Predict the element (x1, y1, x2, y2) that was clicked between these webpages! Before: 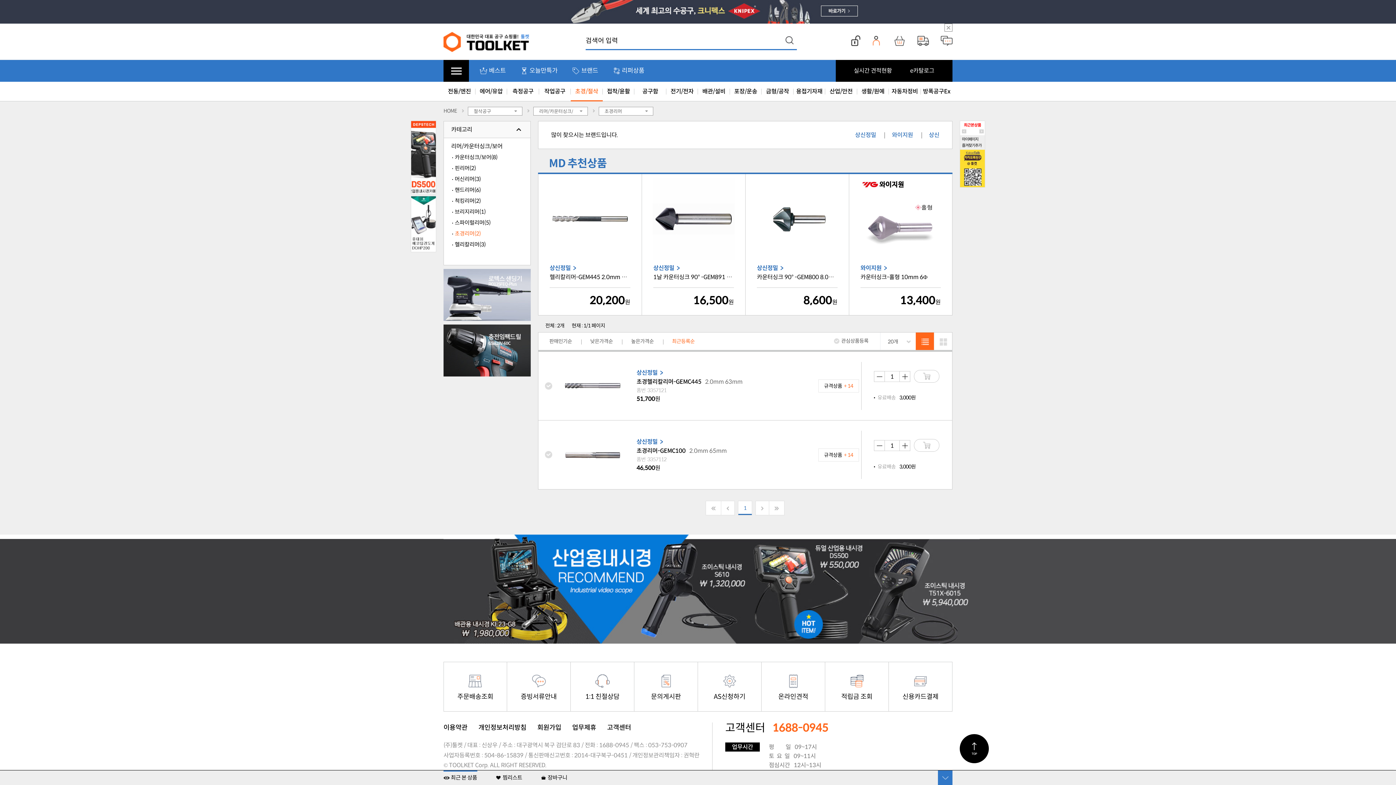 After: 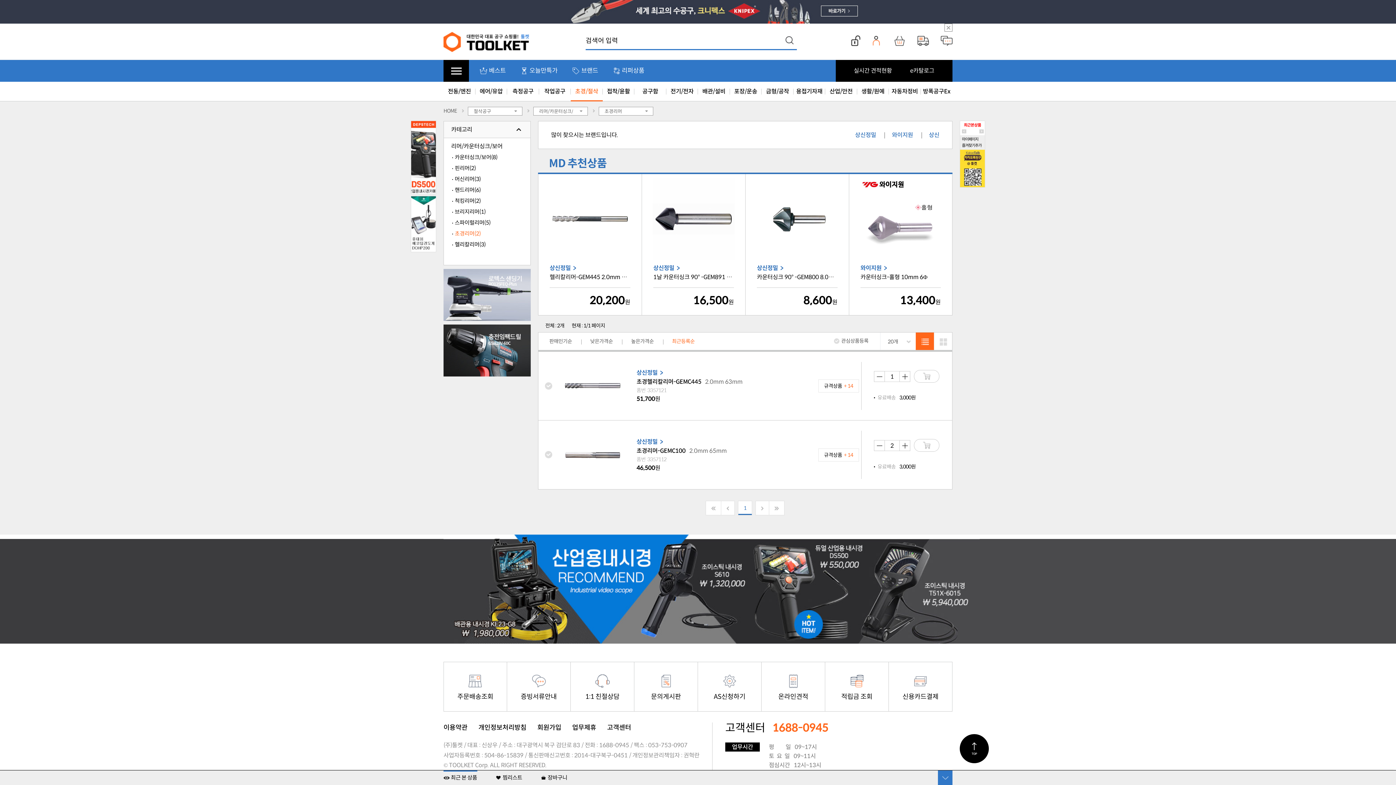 Action: bbox: (899, 440, 910, 451)